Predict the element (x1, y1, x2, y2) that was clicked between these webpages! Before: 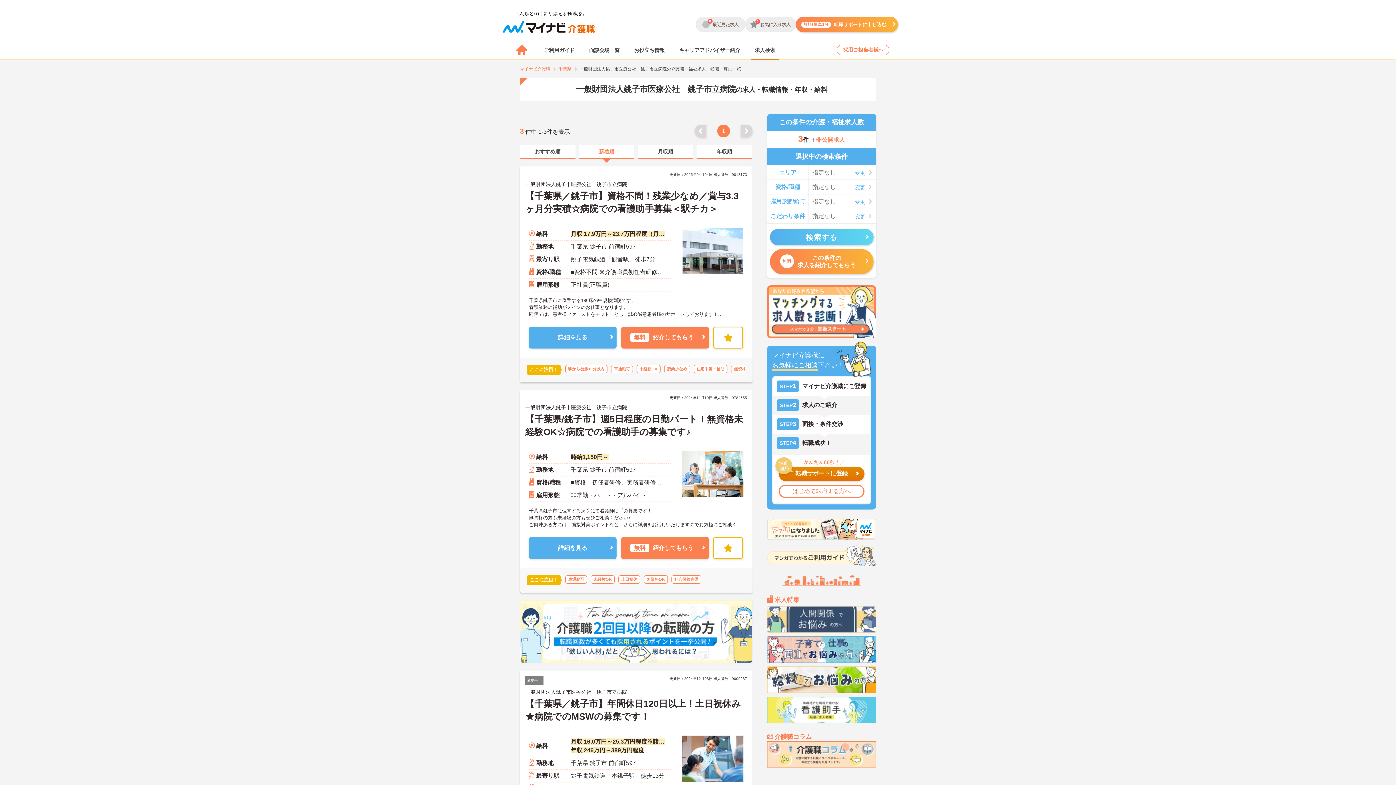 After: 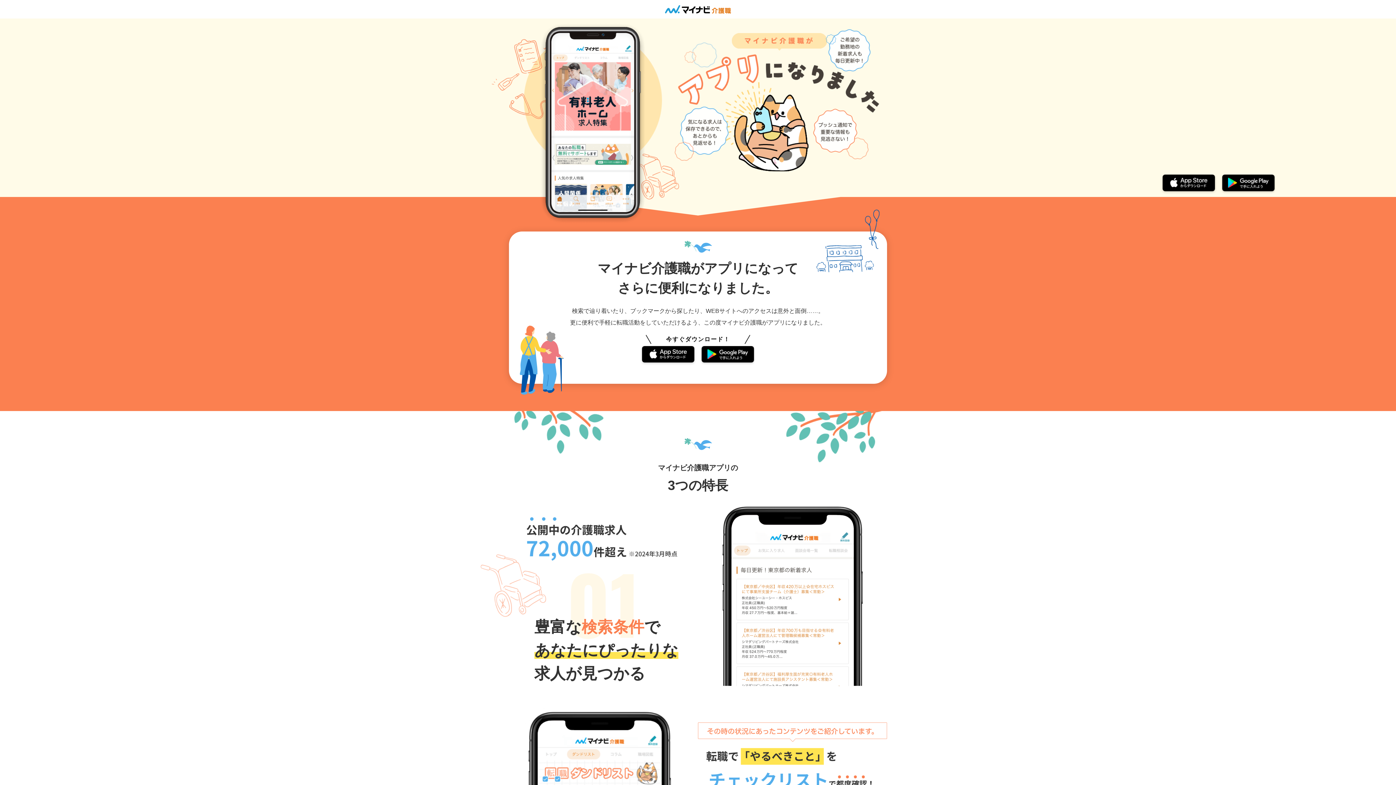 Action: bbox: (767, 518, 876, 540)